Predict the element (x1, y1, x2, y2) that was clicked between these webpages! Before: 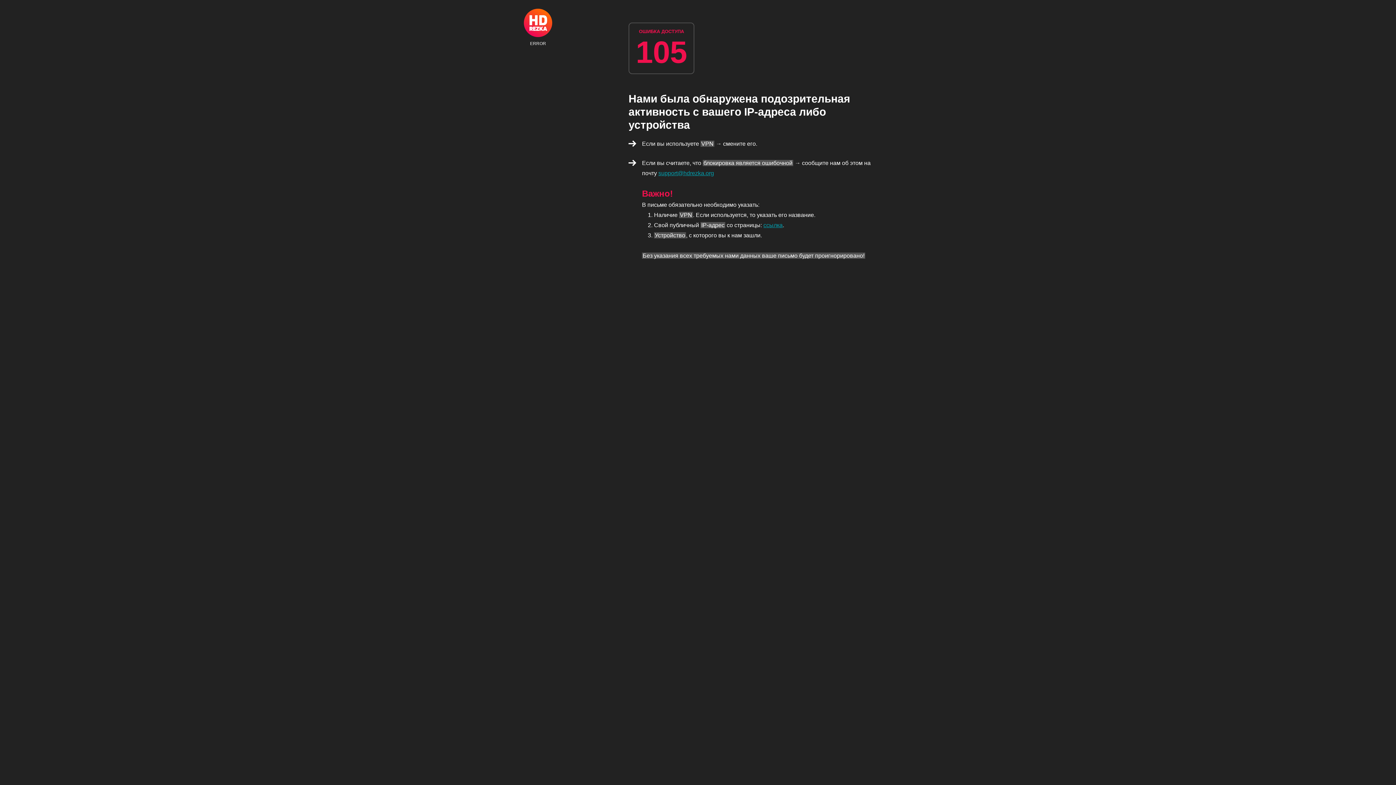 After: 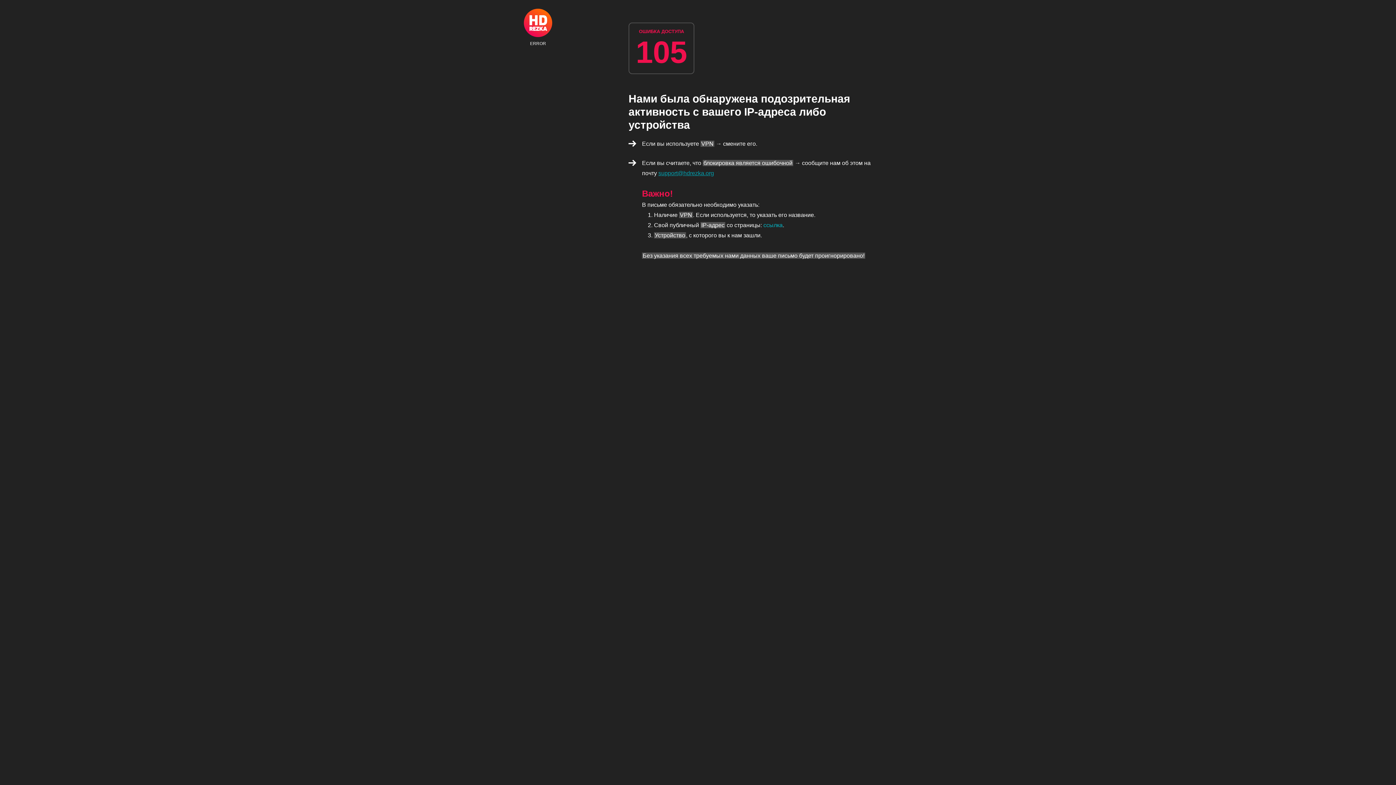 Action: label: ссылка bbox: (763, 222, 782, 228)